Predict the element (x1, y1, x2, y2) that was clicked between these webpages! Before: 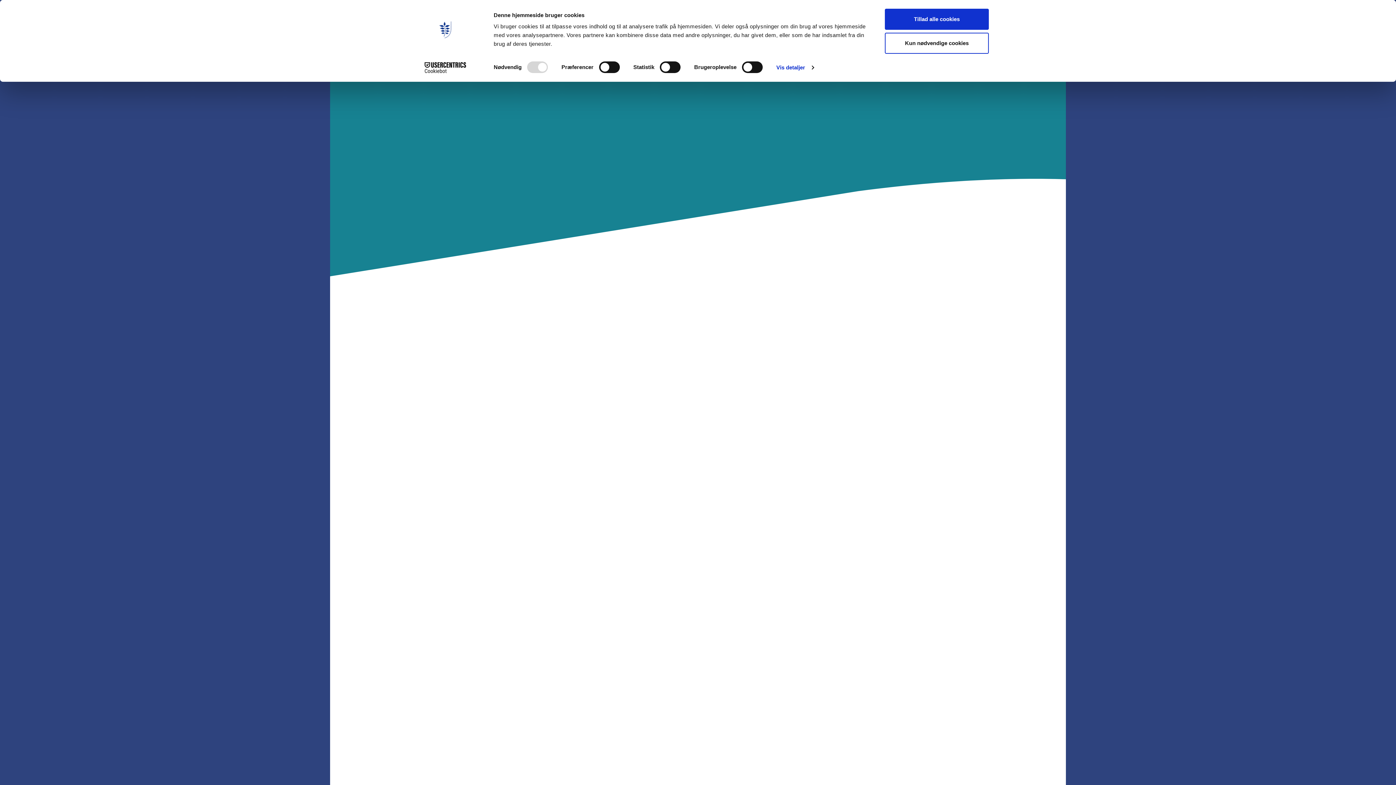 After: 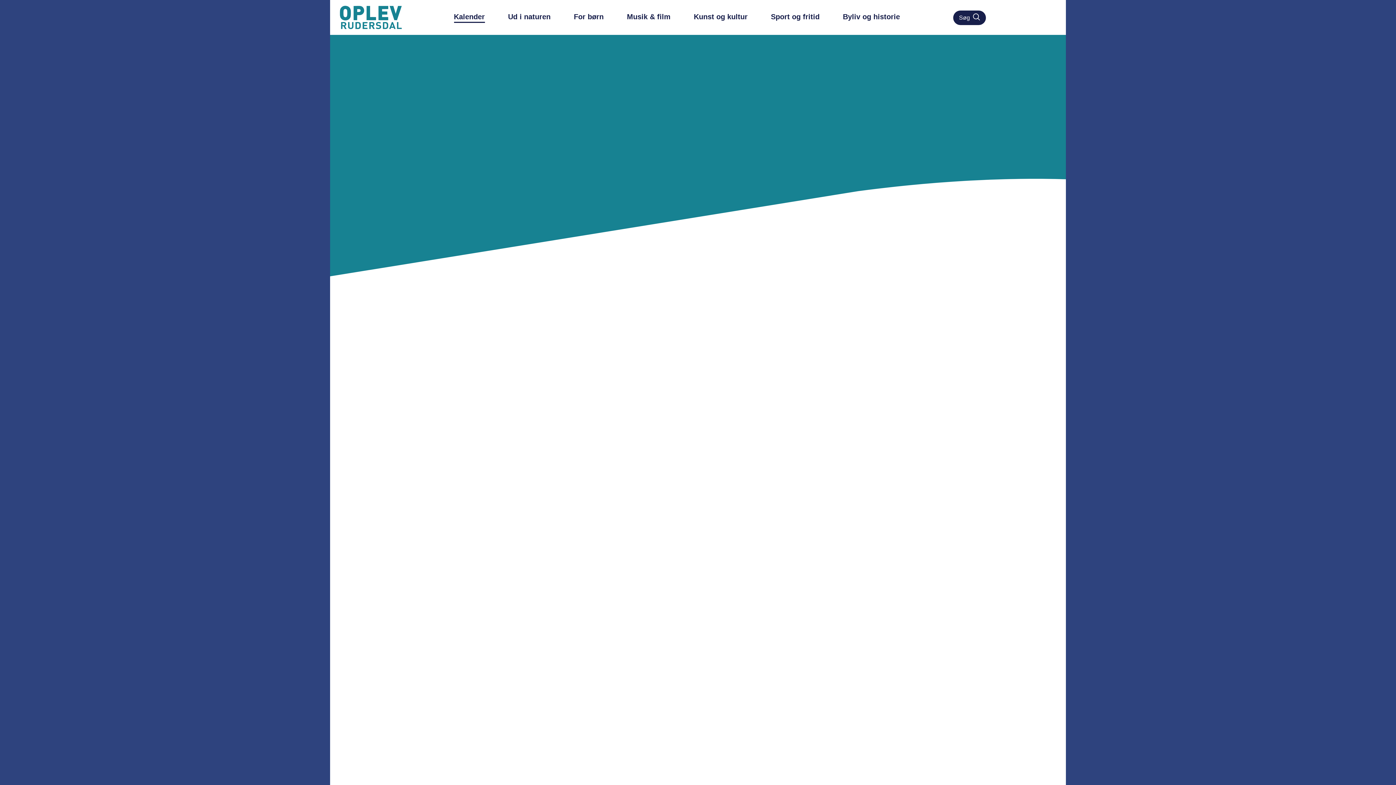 Action: bbox: (885, 32, 989, 53) label: Kun nødvendige cookies